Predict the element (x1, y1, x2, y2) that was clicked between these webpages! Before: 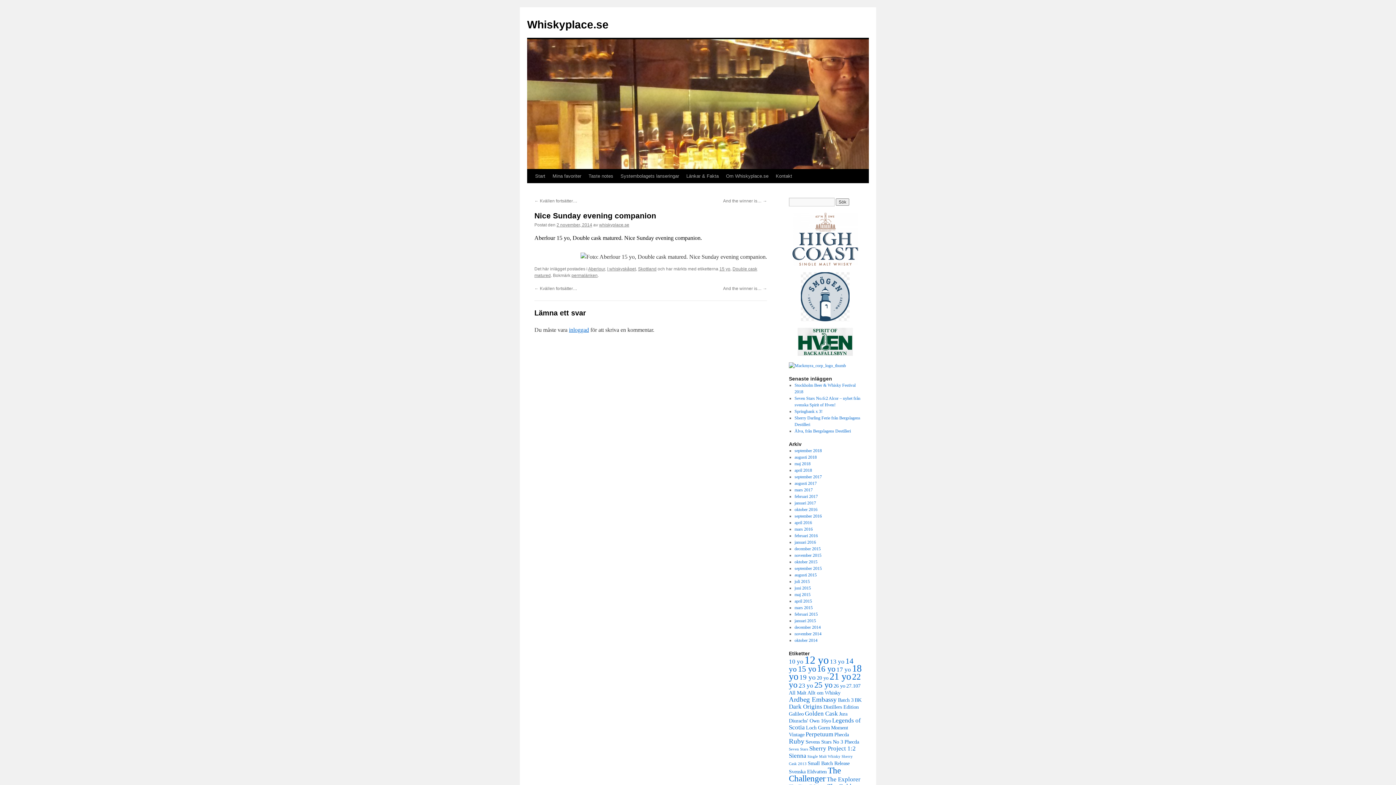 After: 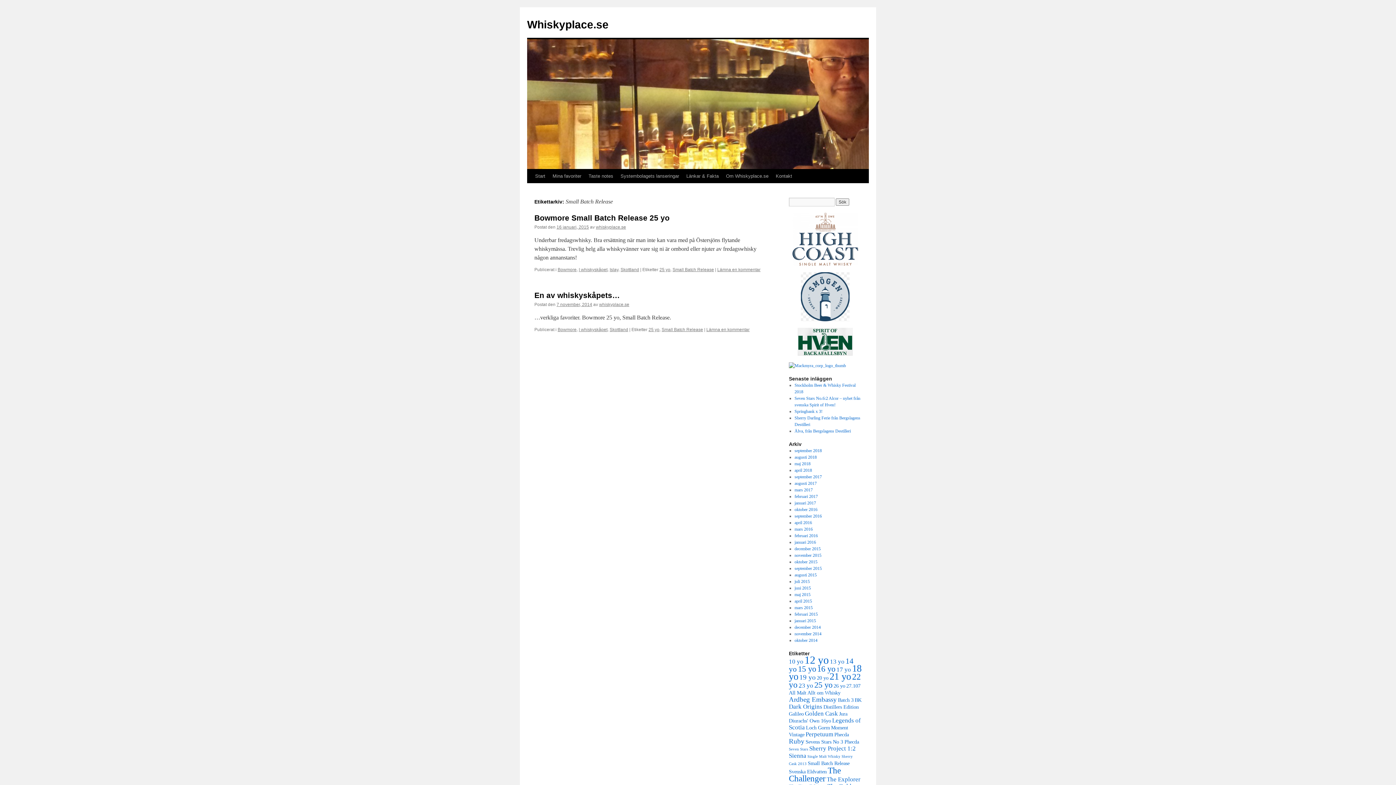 Action: label: Small Batch Release (2 objekt) bbox: (808, 760, 849, 766)